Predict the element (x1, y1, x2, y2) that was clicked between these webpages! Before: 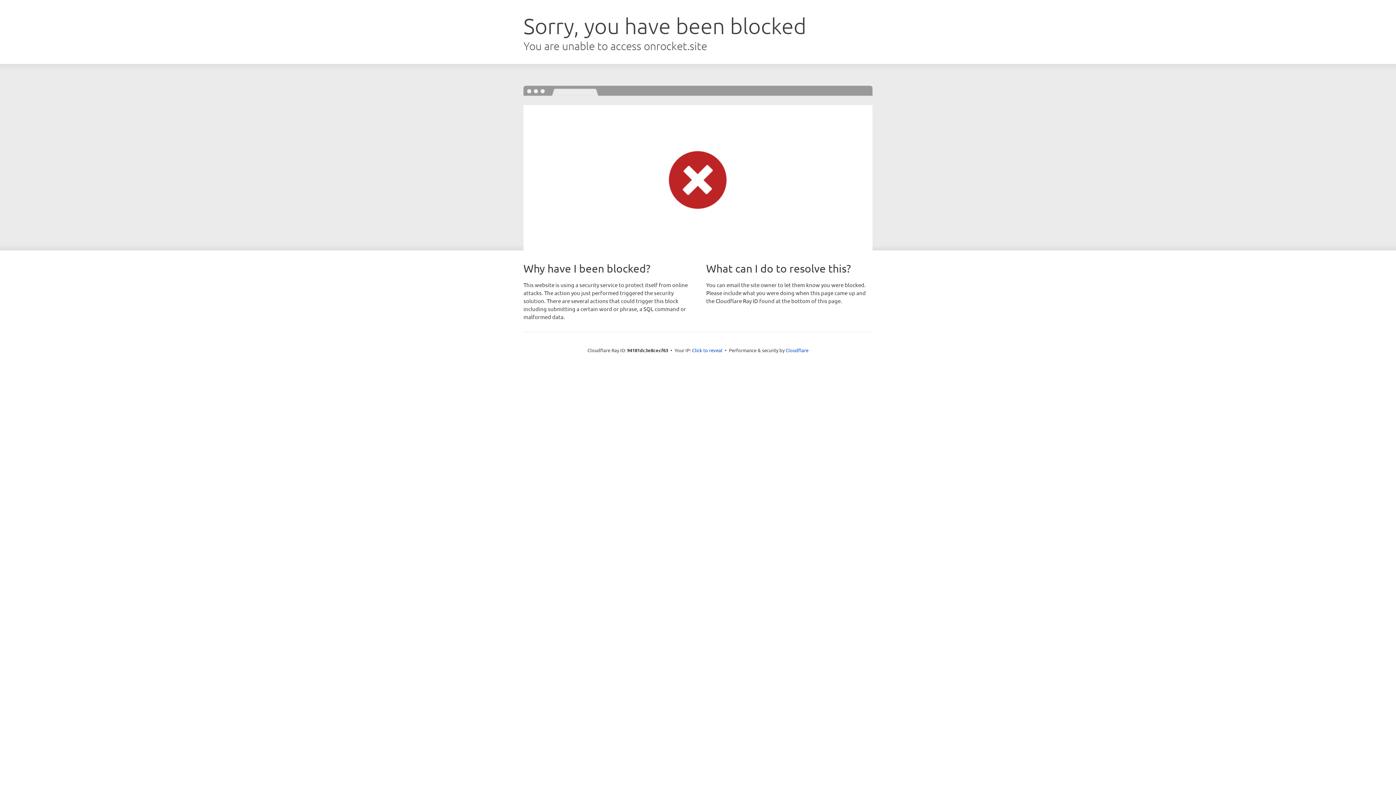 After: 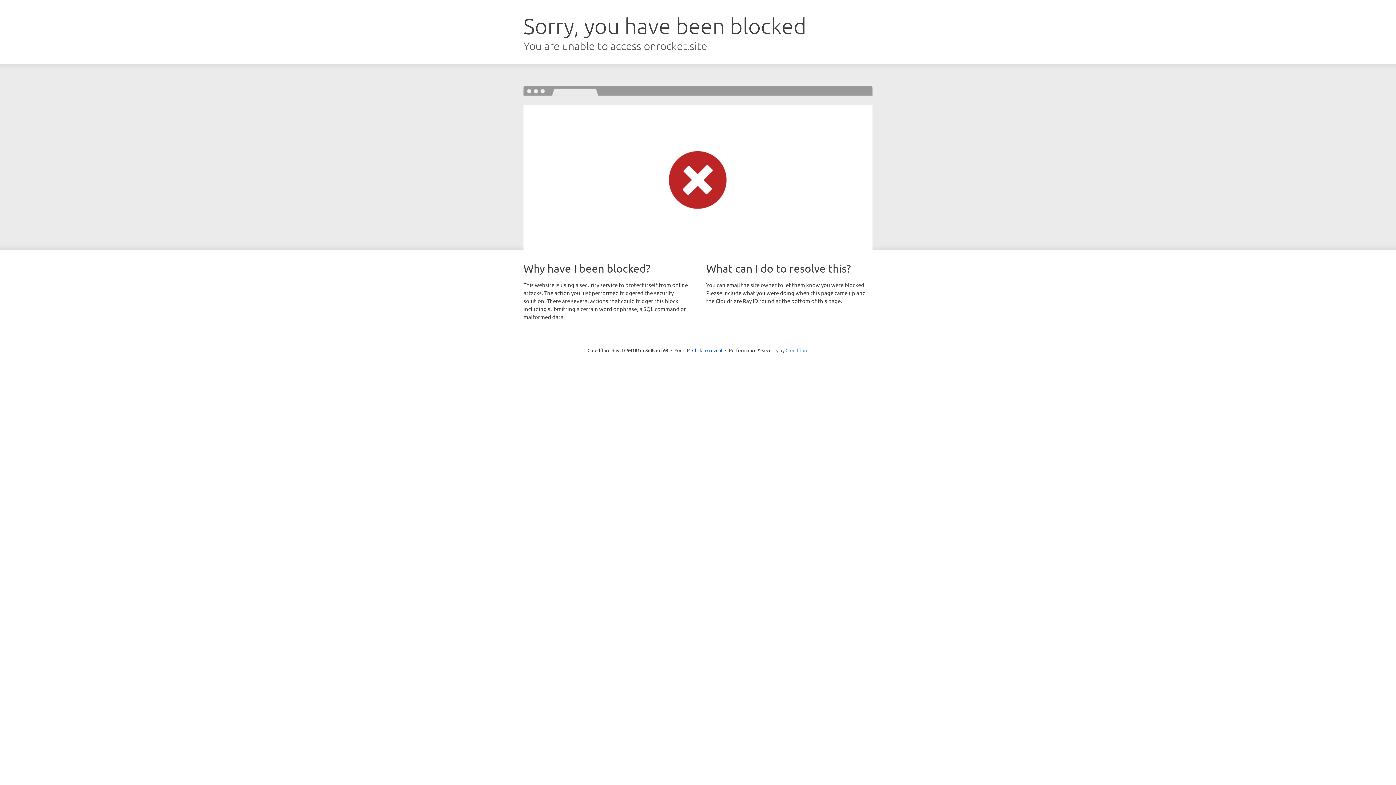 Action: bbox: (785, 347, 808, 353) label: Cloudflare